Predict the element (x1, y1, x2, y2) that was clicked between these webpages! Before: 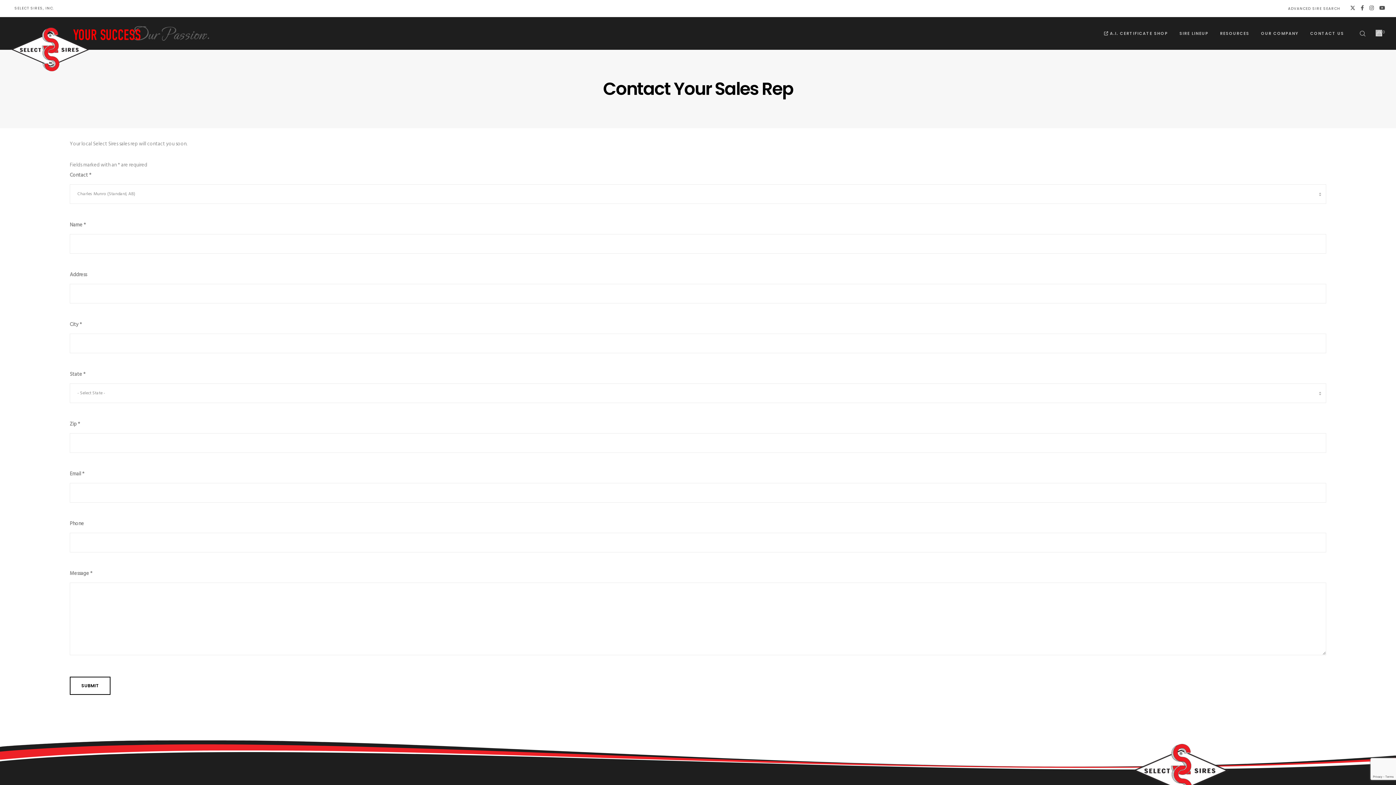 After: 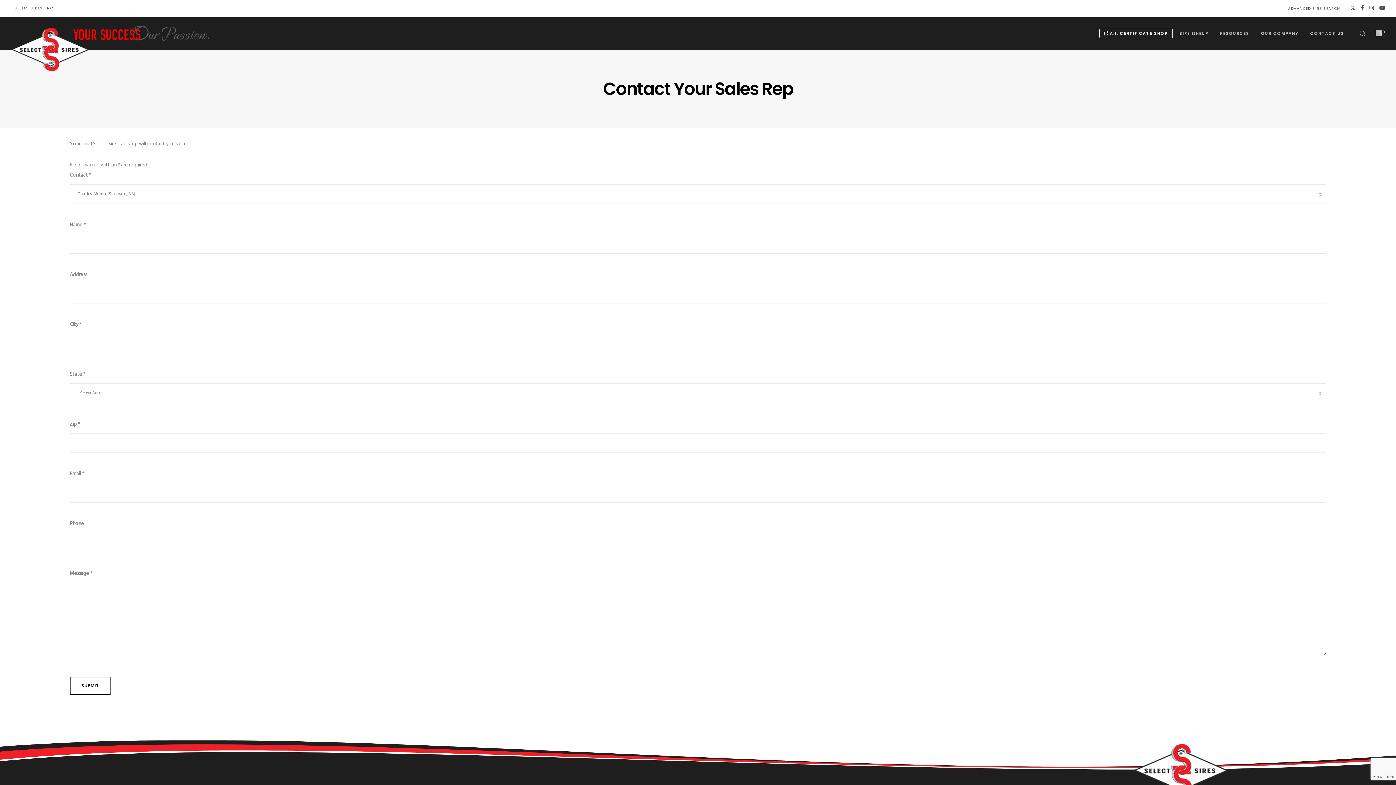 Action: label: A.I. CERTIFICATE SHOP bbox: (1098, 17, 1174, 49)